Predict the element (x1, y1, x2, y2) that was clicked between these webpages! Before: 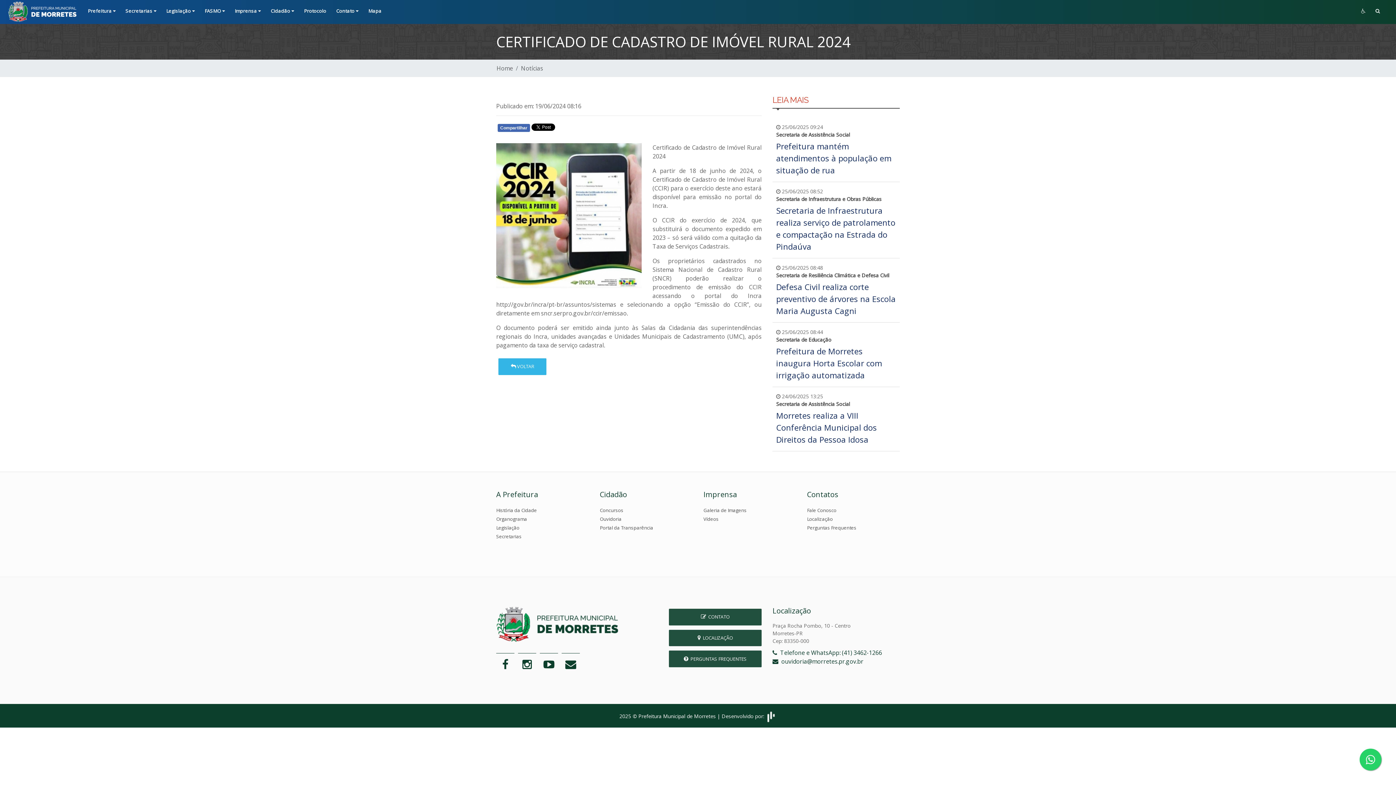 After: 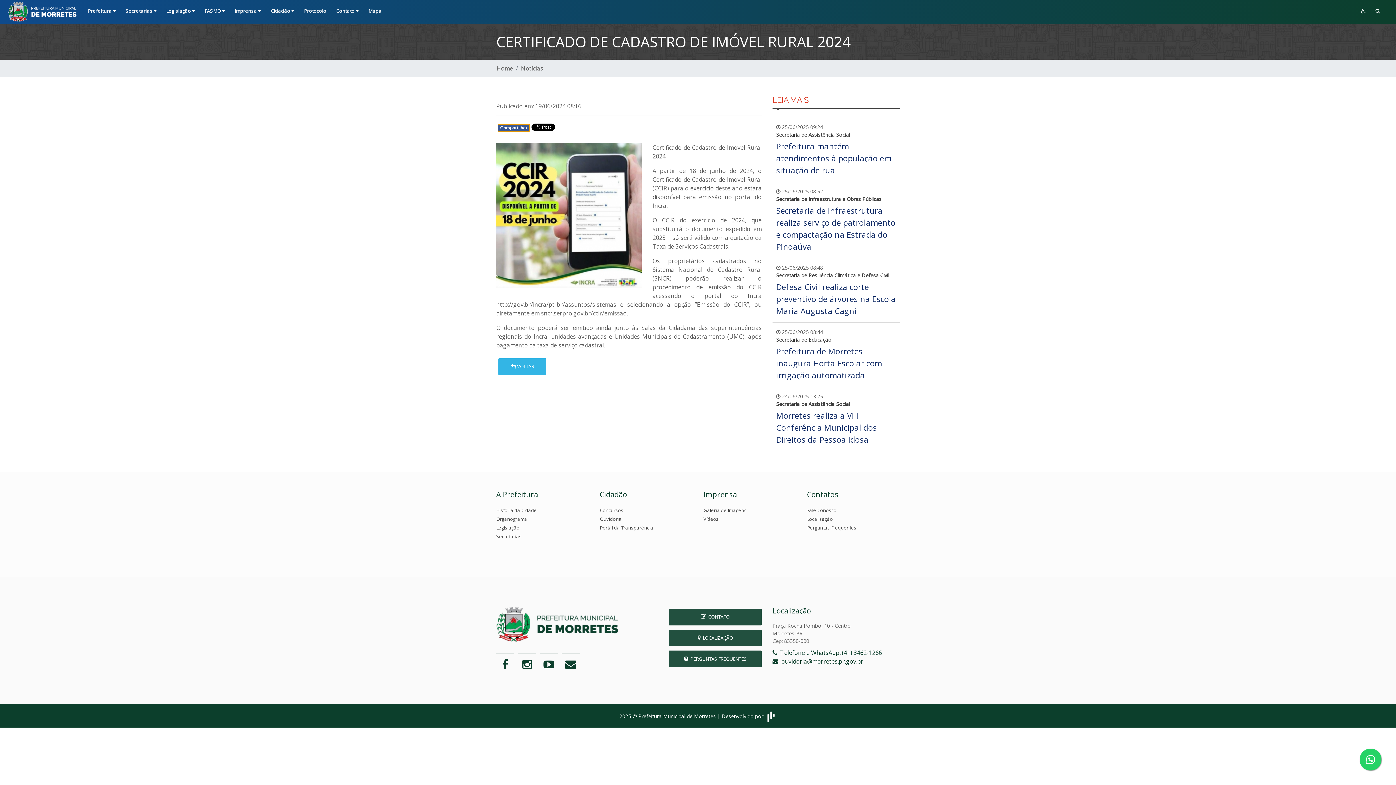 Action: label: Compartilhar bbox: (497, 123, 530, 131)